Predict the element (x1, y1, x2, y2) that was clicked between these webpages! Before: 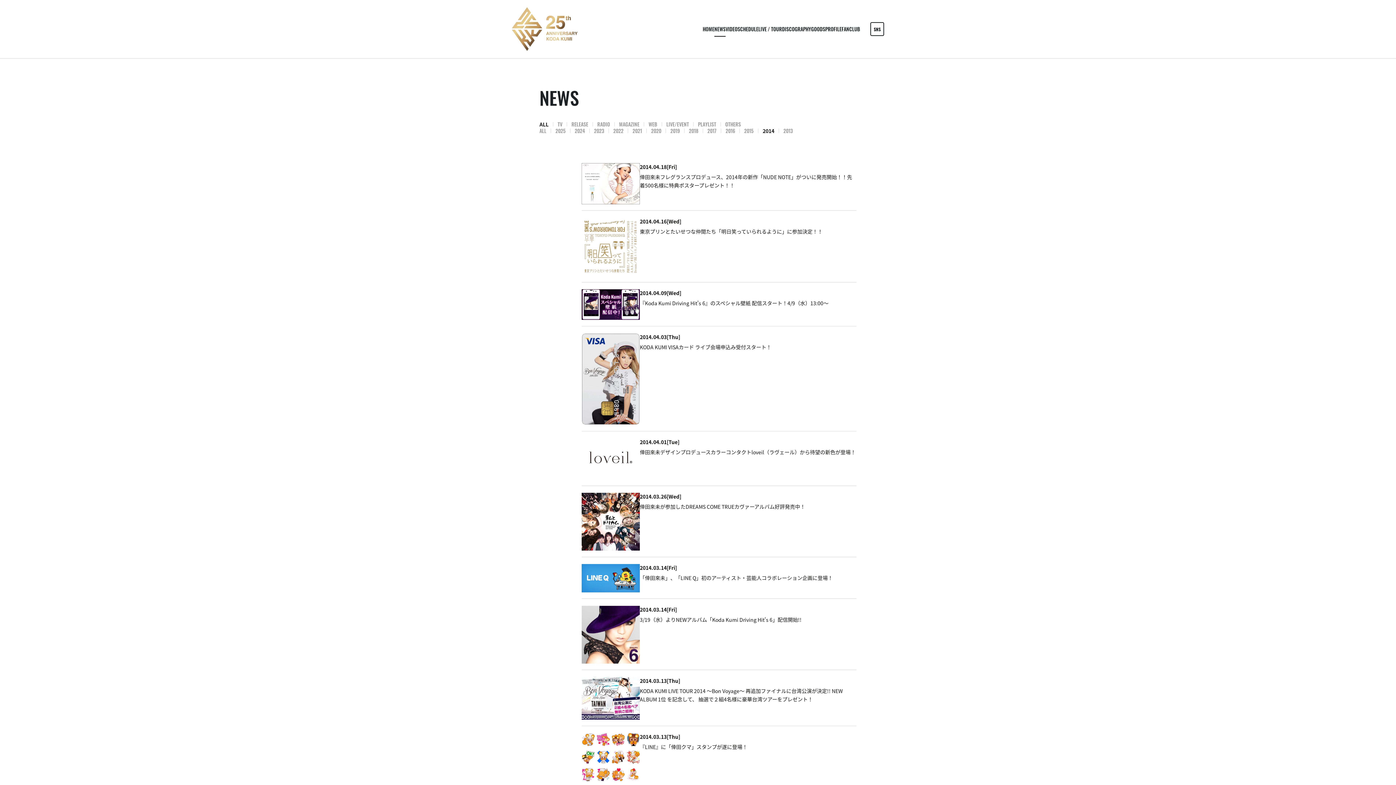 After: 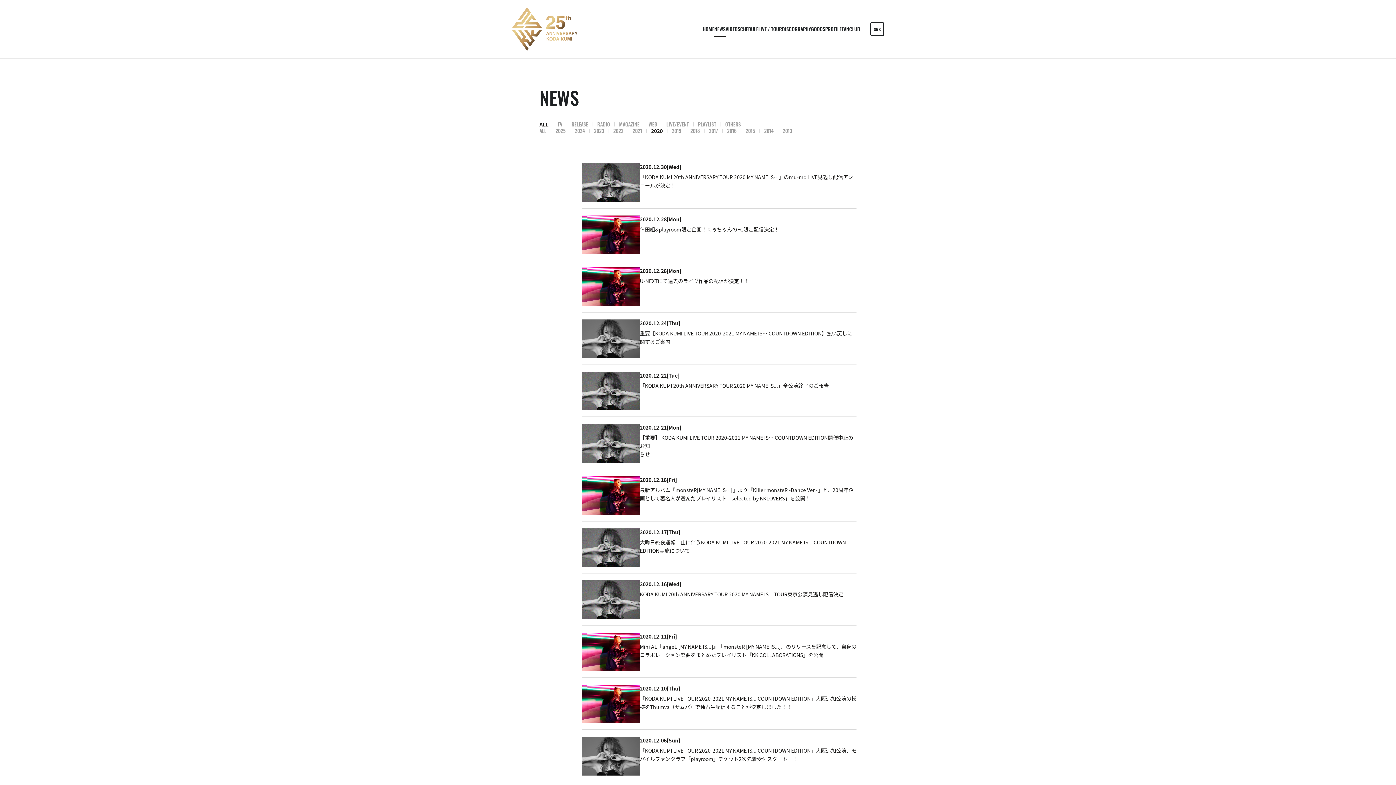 Action: bbox: (651, 126, 661, 134) label: 2020